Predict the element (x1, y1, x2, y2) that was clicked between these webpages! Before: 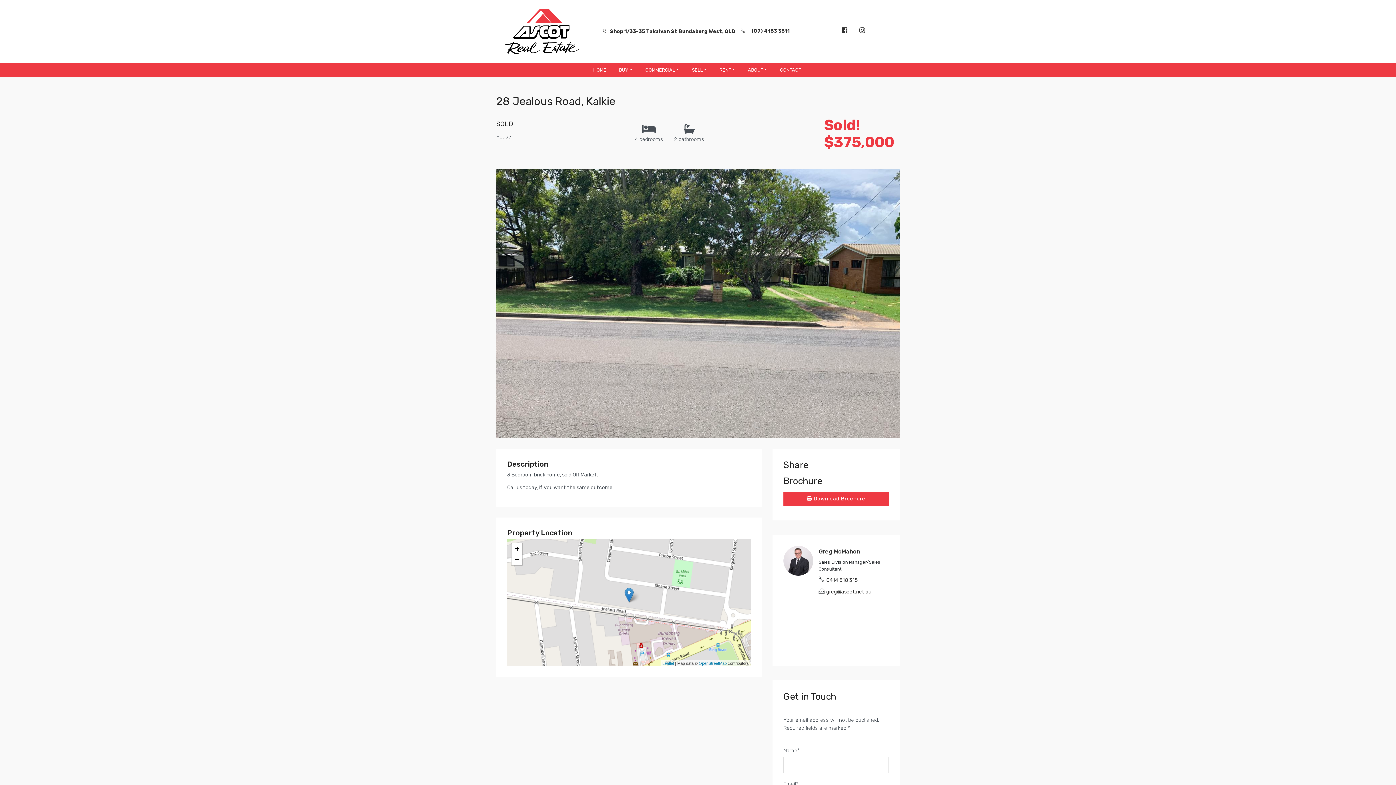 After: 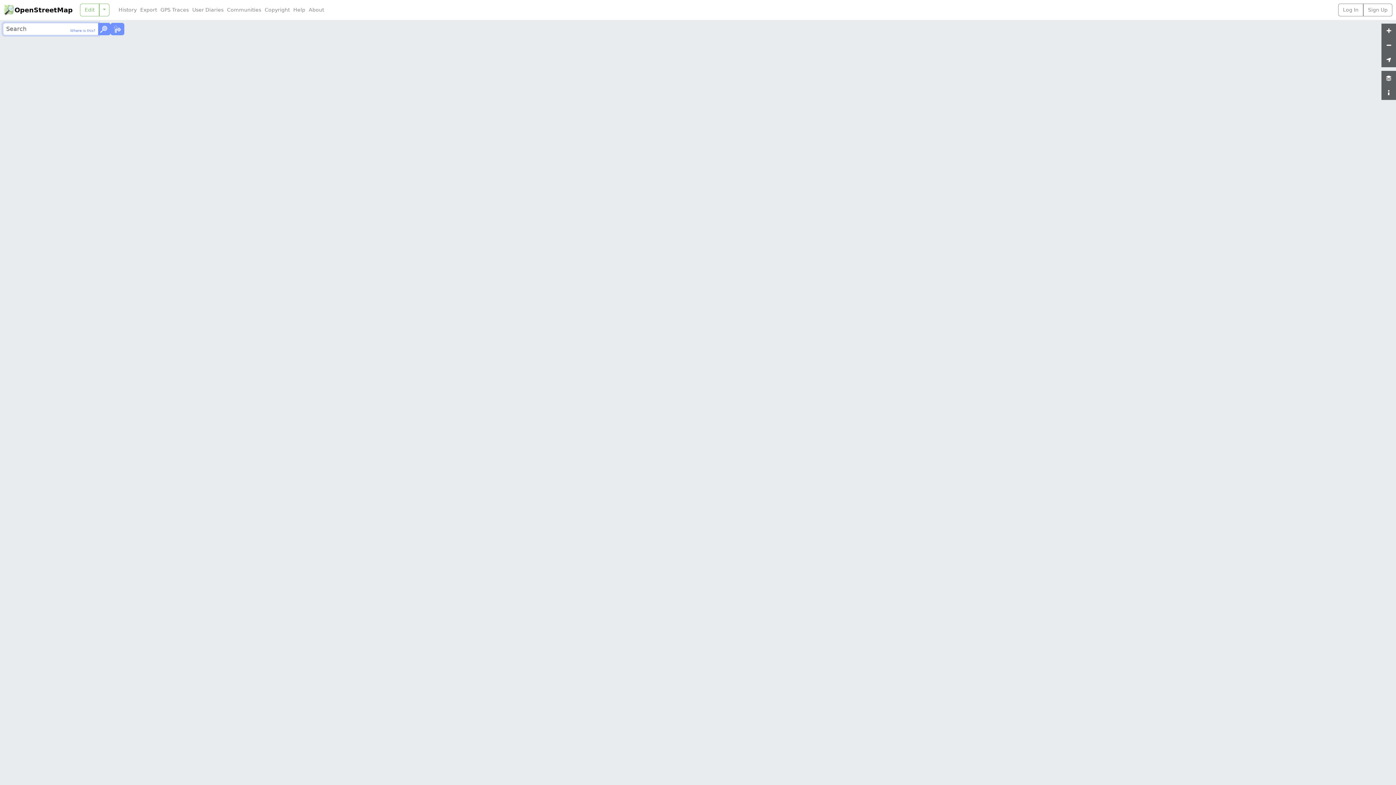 Action: bbox: (698, 661, 726, 665) label: OpenStreetMap